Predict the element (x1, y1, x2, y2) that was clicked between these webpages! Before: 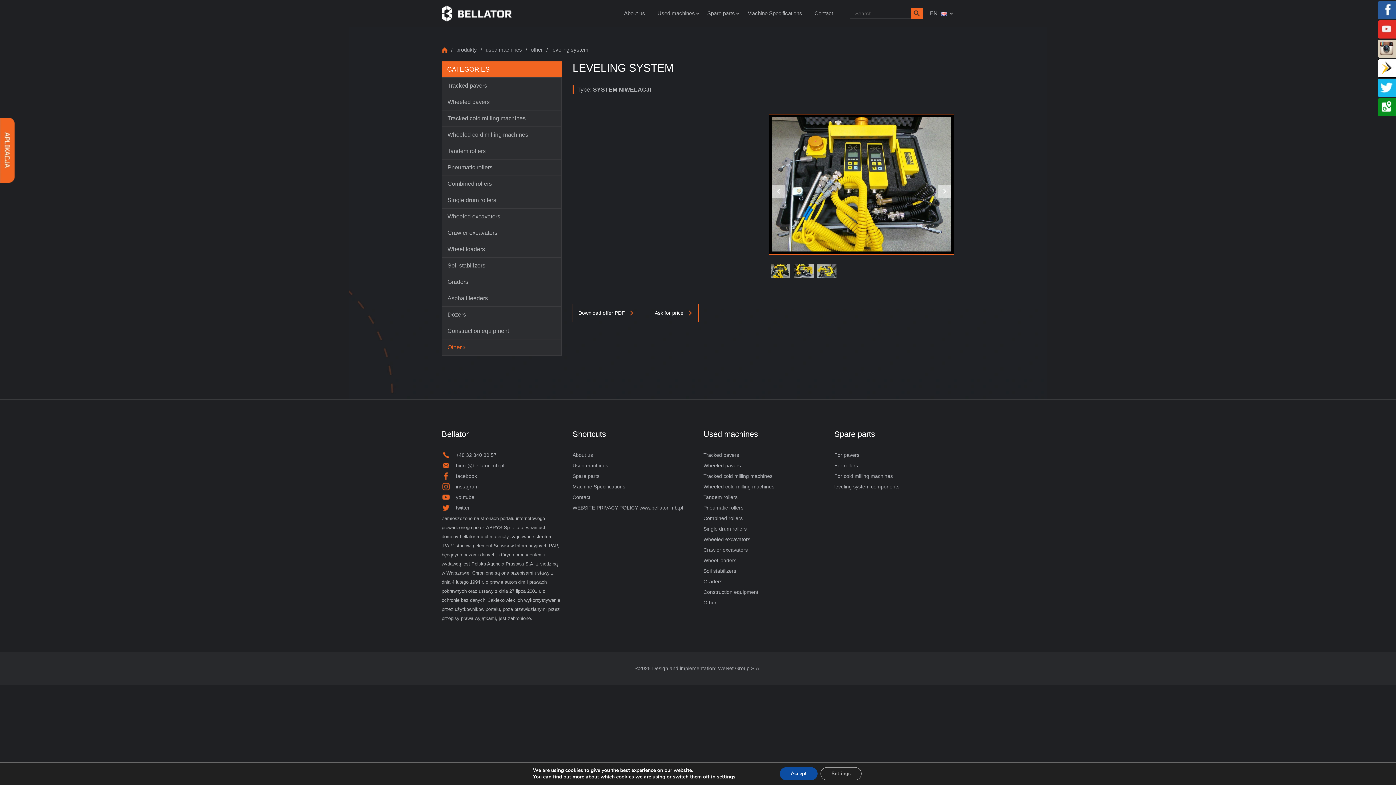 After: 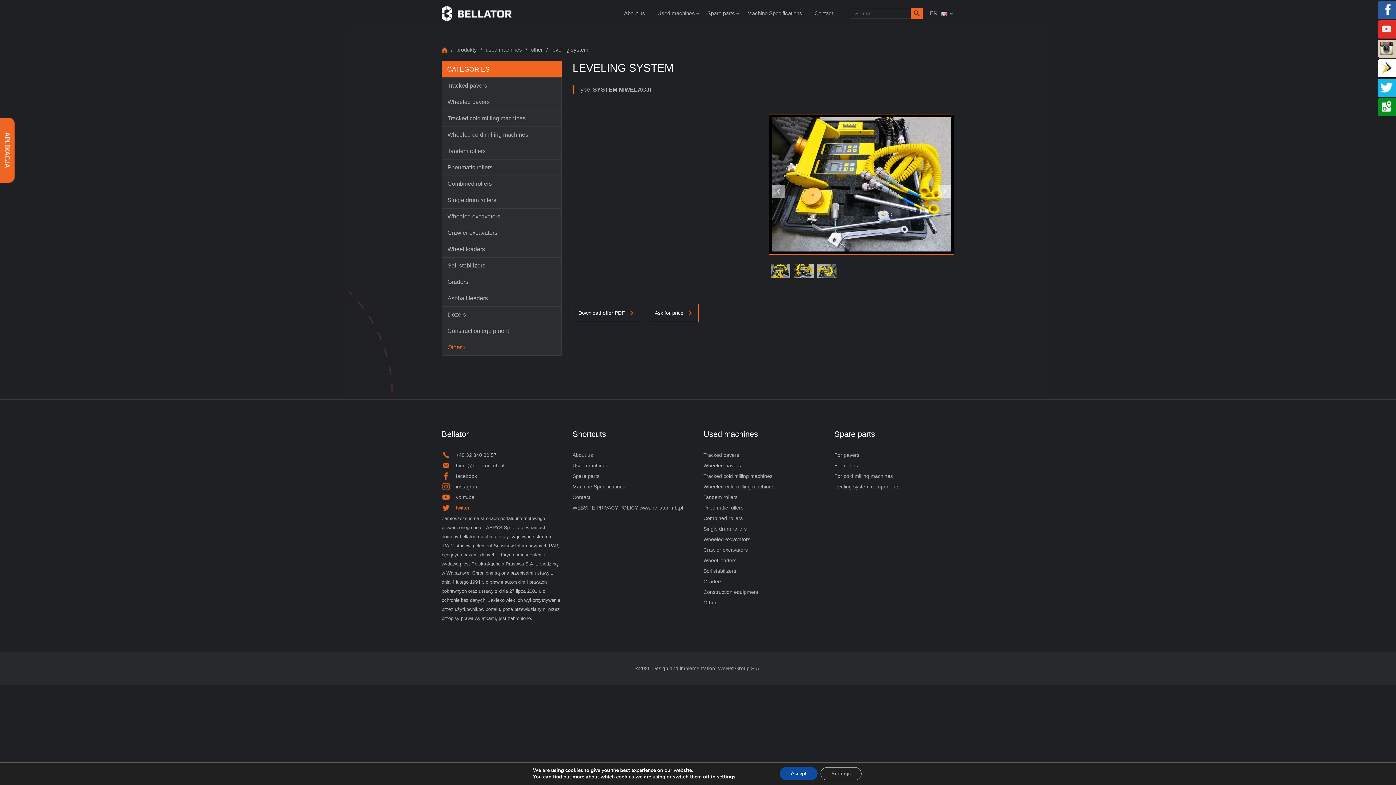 Action: bbox: (441, 503, 561, 512) label: twitter